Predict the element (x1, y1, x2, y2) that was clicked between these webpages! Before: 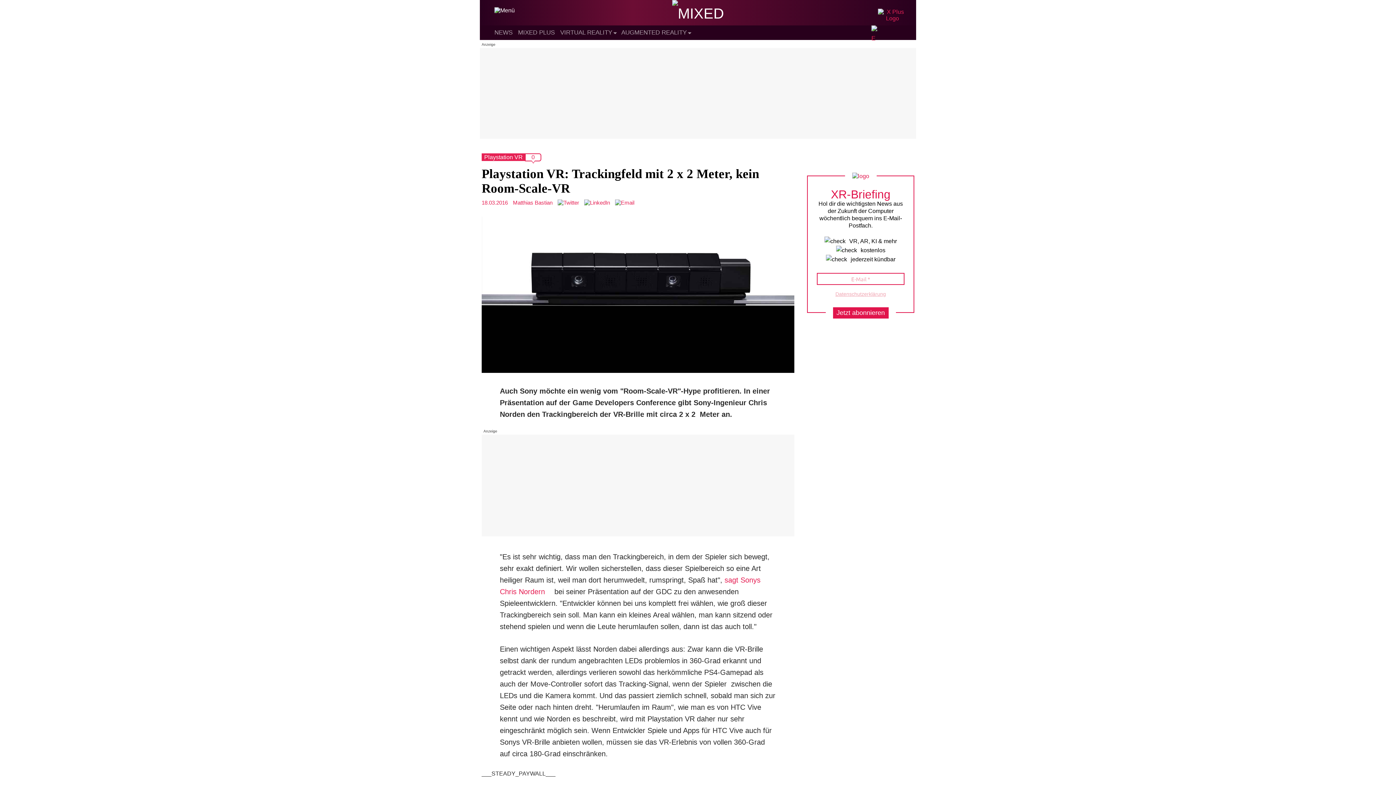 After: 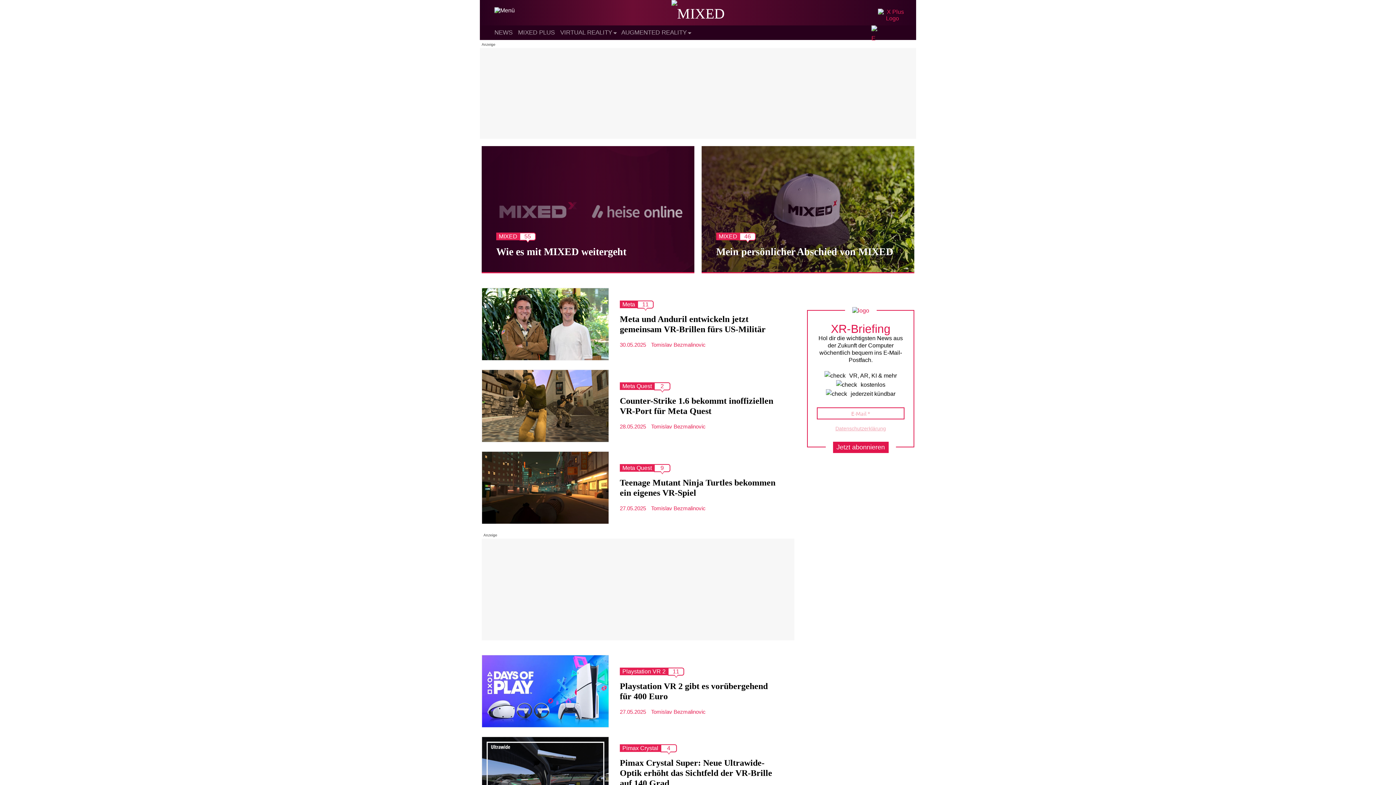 Action: label: MIXED bbox: (672, 5, 724, 21)